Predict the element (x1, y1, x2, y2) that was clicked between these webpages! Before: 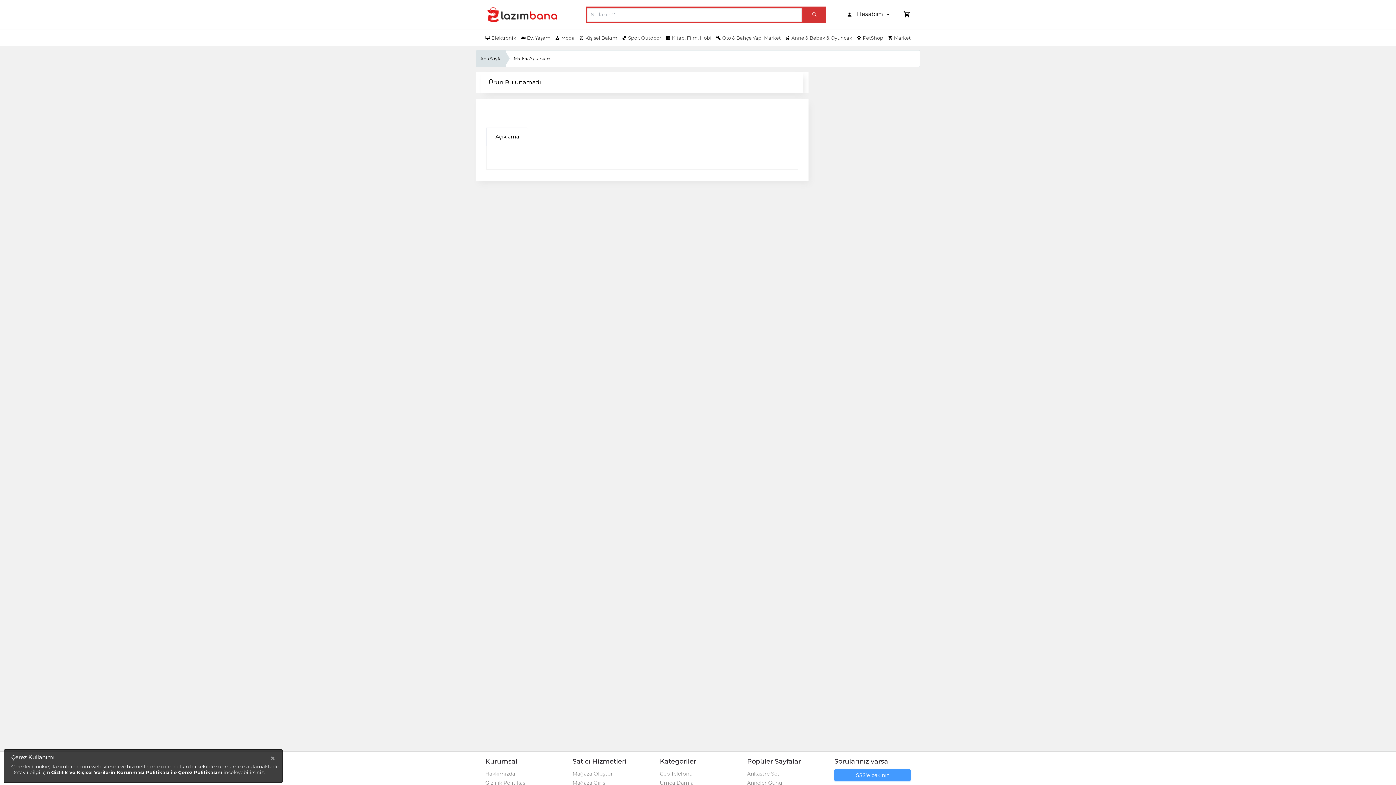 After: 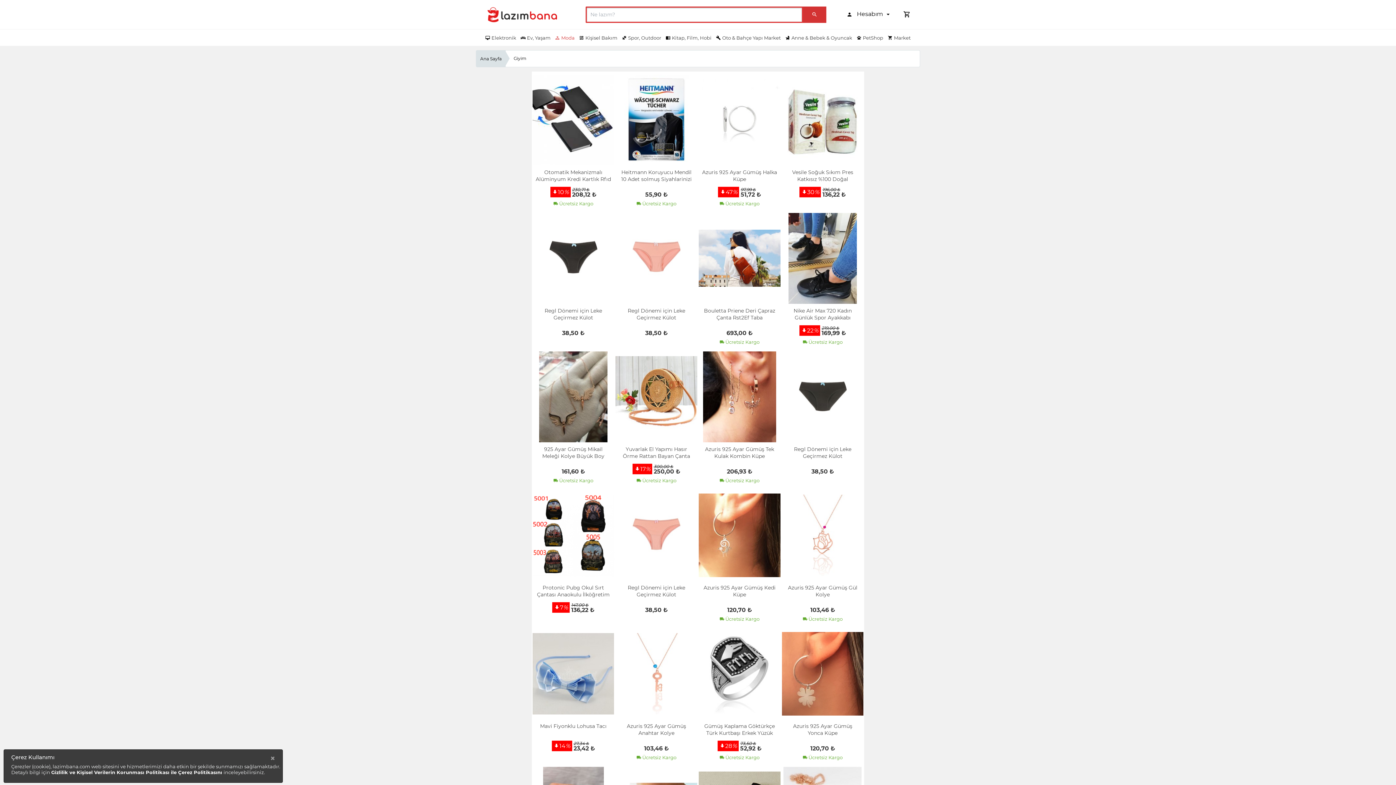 Action: bbox: (555, 35, 574, 40) label:  Moda